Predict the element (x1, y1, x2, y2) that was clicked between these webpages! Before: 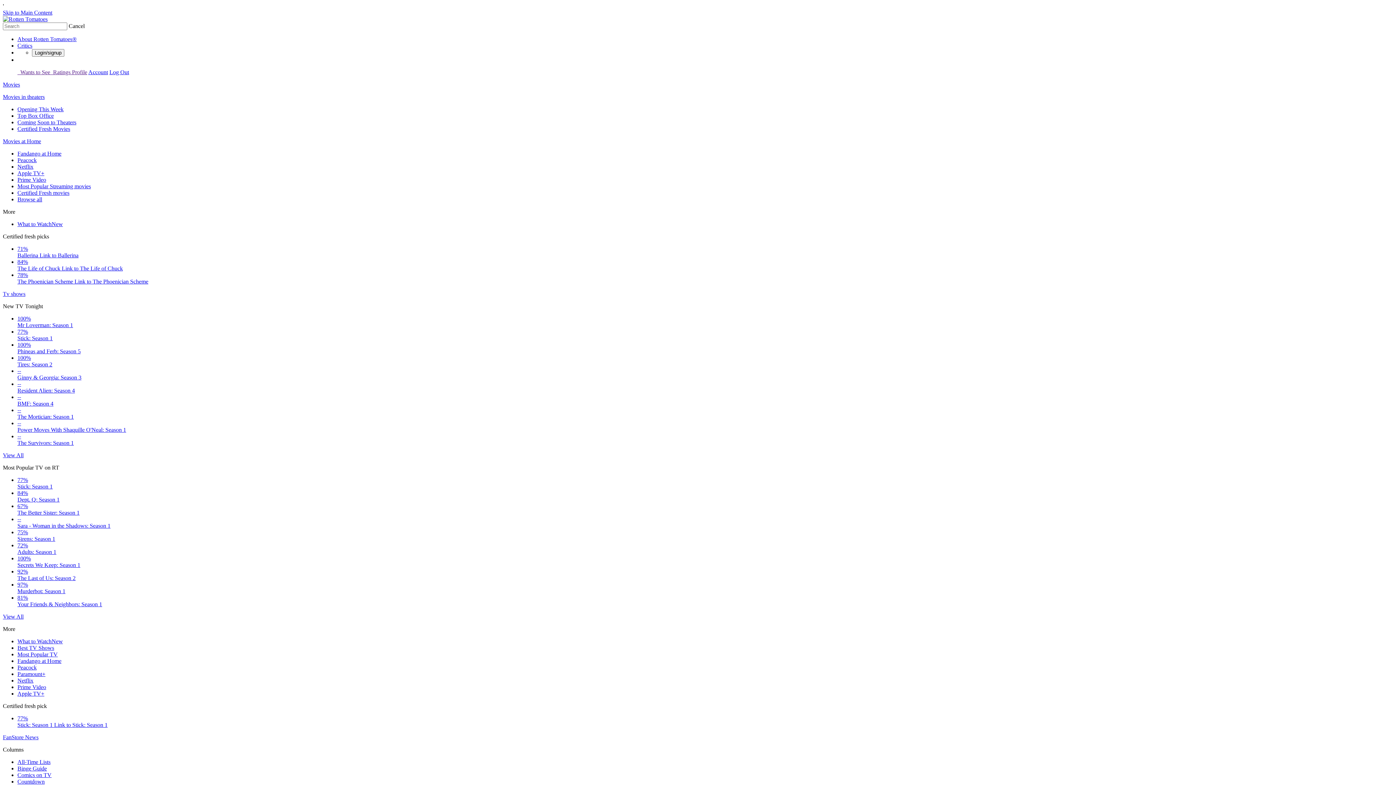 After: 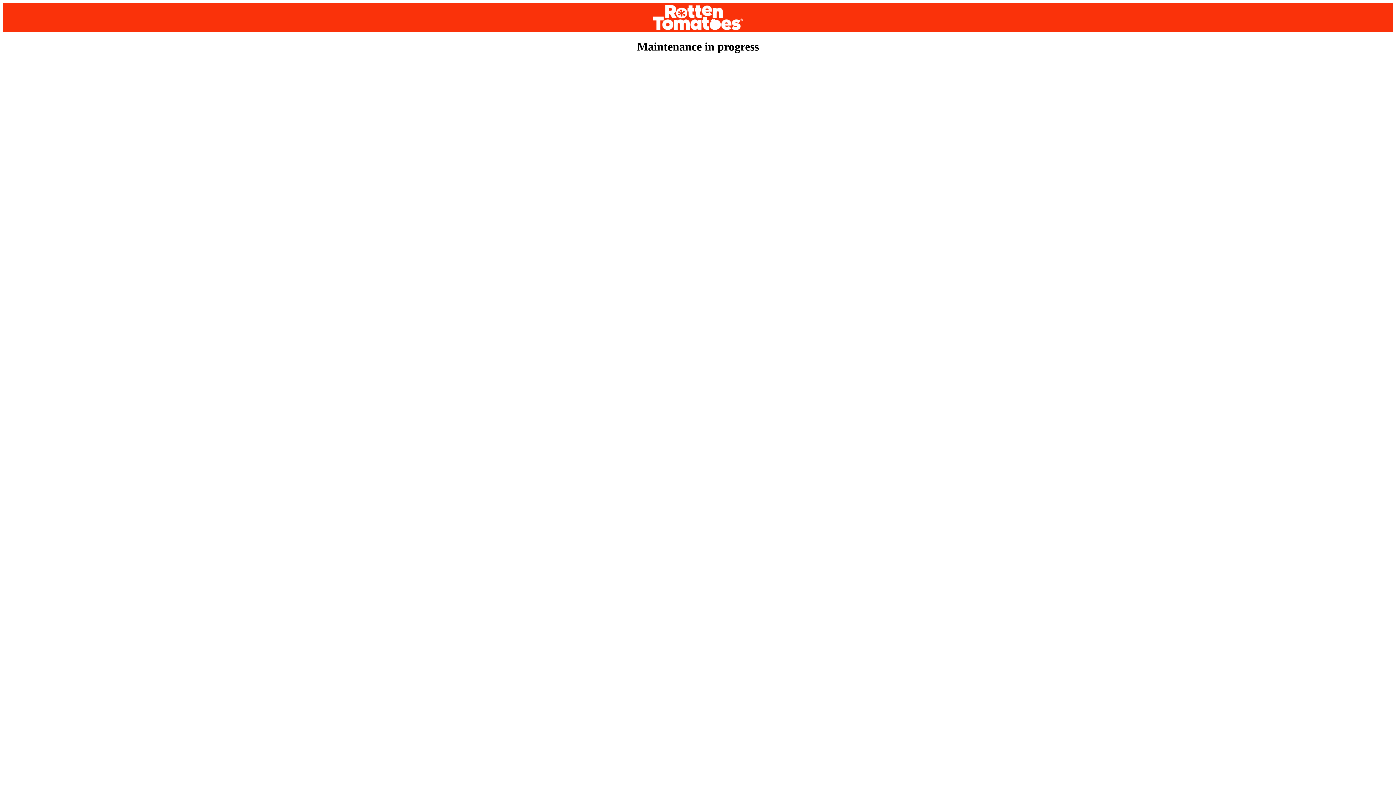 Action: label: Certified Fresh Movies bbox: (17, 125, 70, 132)